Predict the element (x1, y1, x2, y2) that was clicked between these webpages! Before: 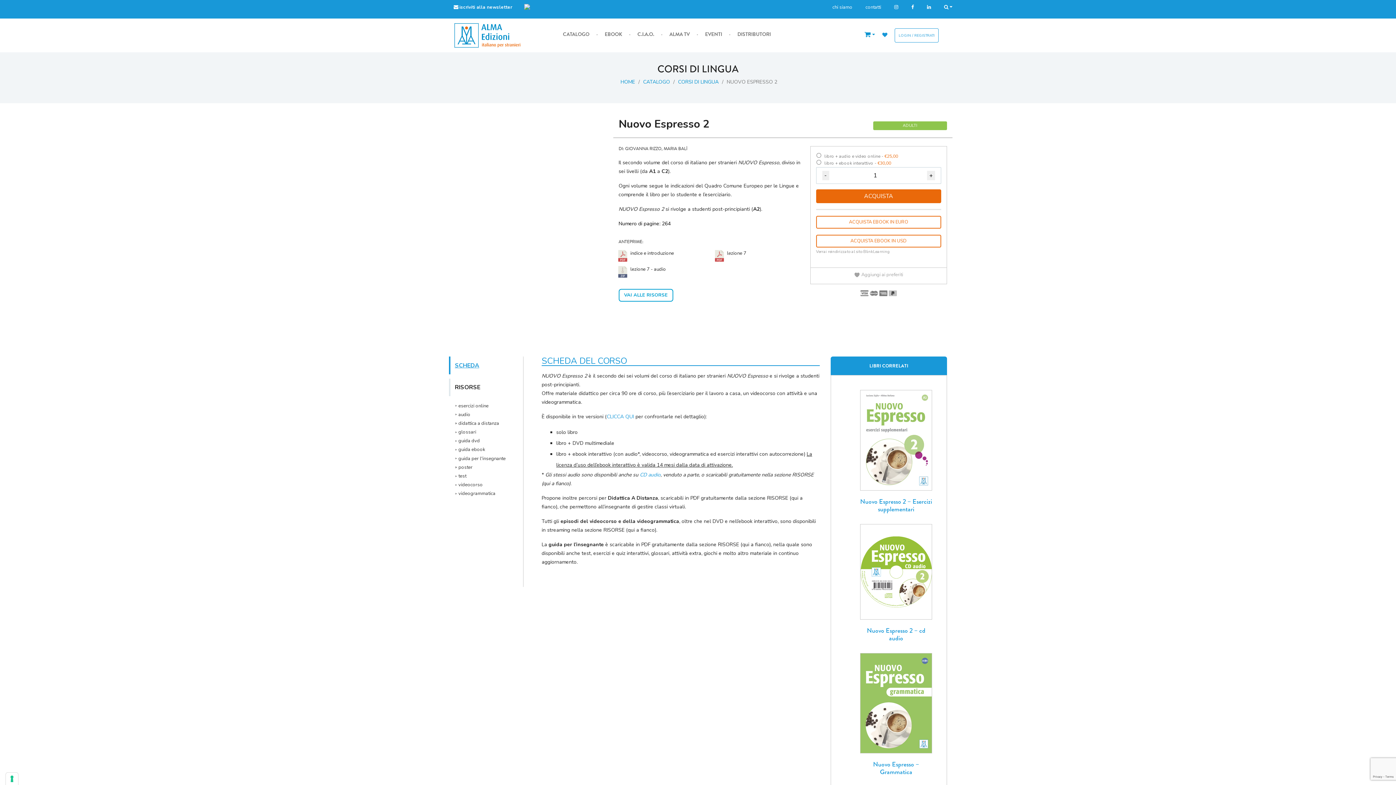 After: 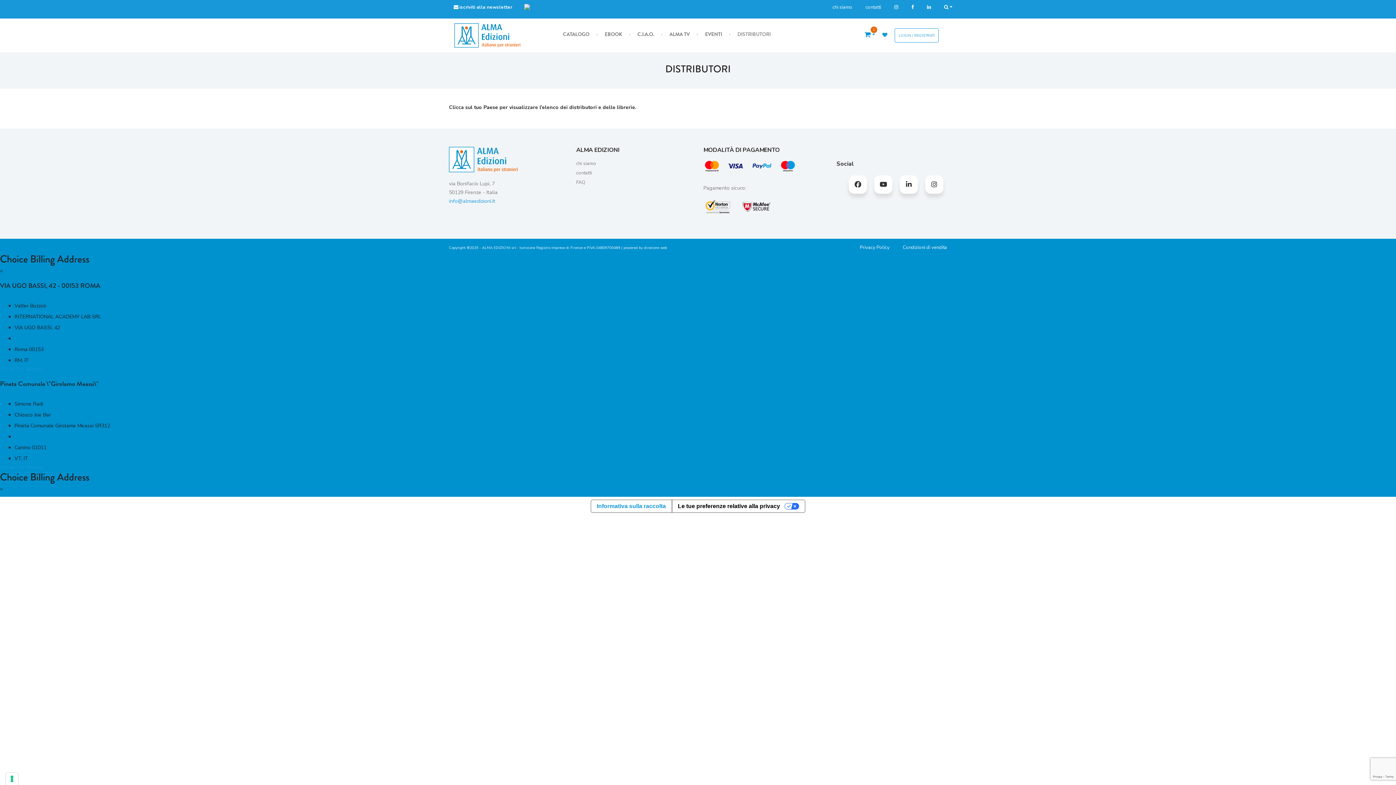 Action: bbox: (728, 26, 773, 44) label: DISTRIBUTORI